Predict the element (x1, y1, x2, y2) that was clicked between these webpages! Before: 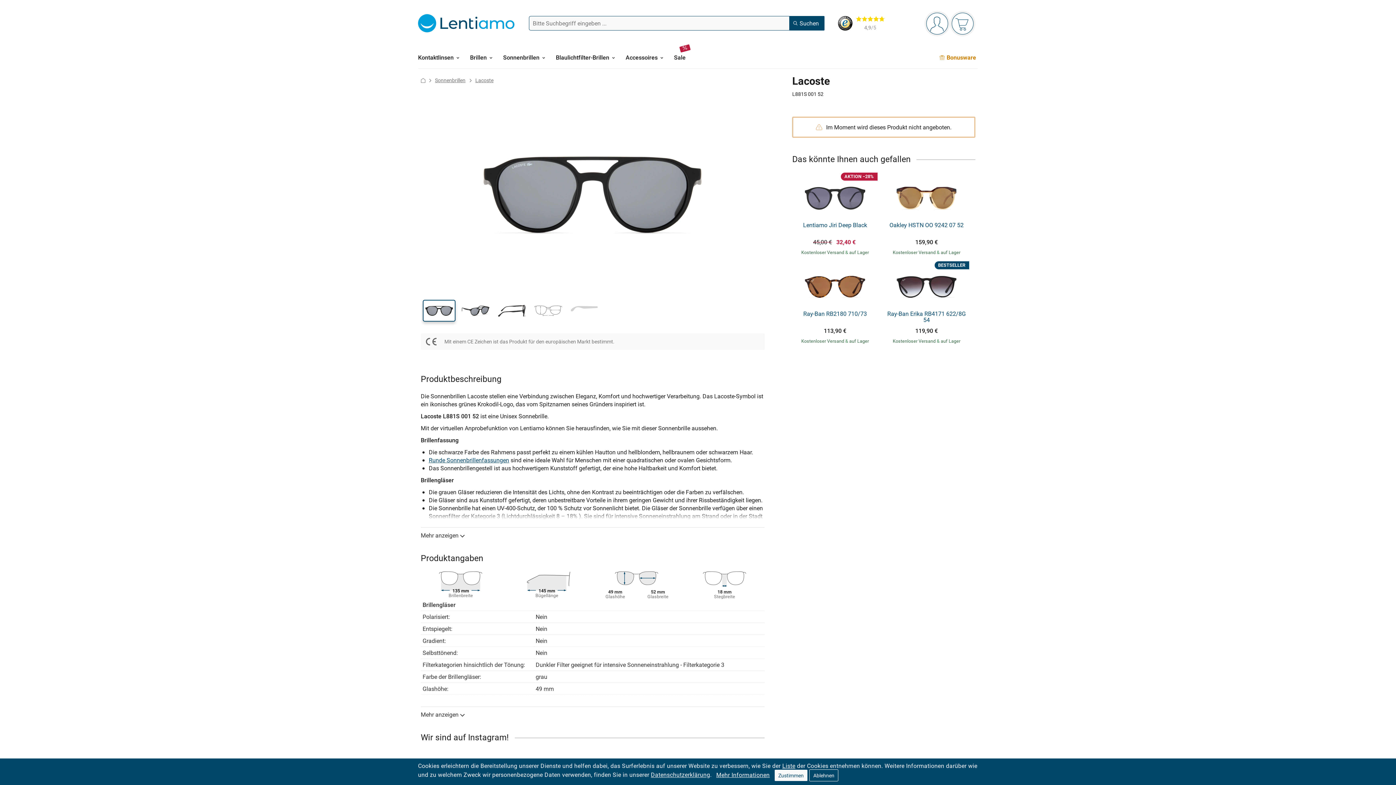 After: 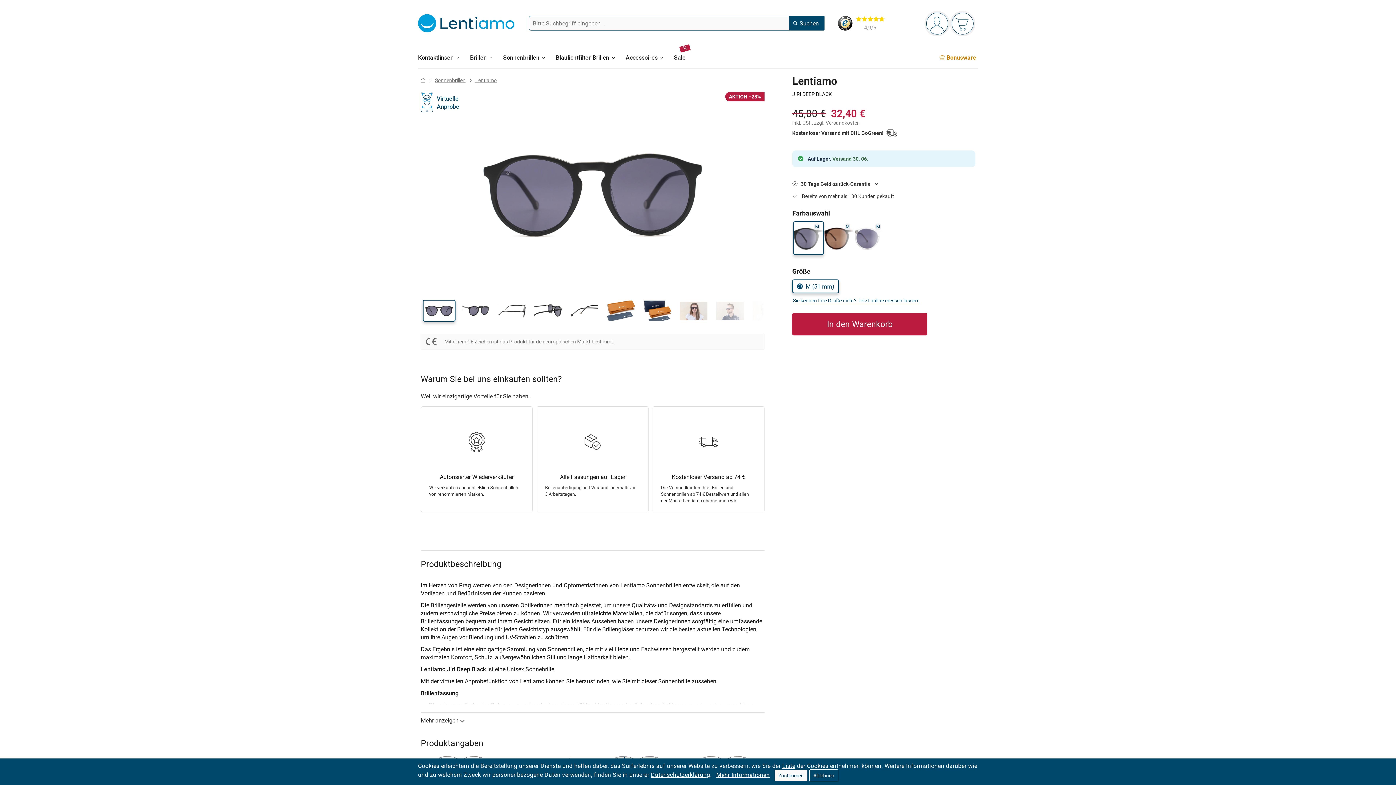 Action: label: Lentiamo Jiri Deep Black bbox: (801, 222, 869, 228)